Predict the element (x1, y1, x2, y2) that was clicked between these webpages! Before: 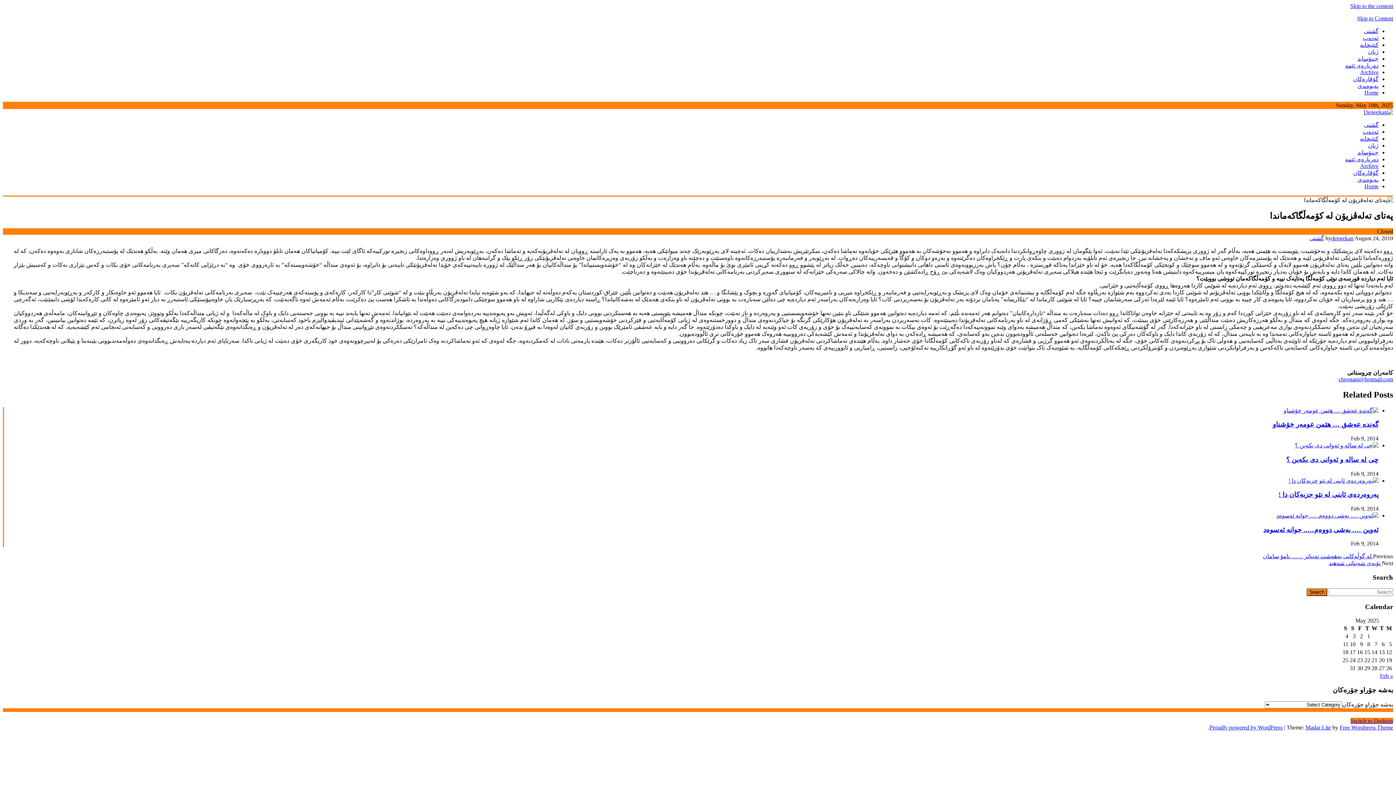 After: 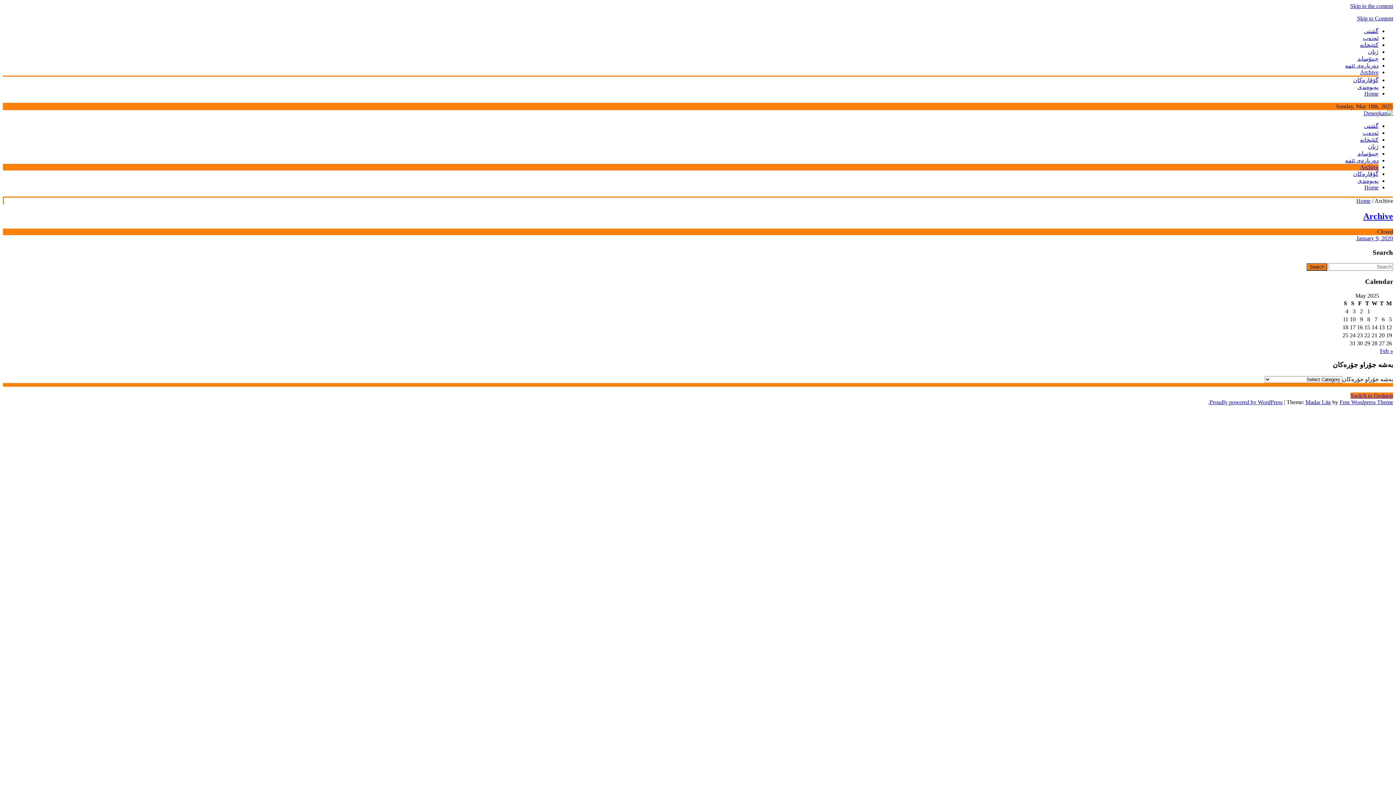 Action: label: Archive bbox: (1360, 69, 1378, 75)